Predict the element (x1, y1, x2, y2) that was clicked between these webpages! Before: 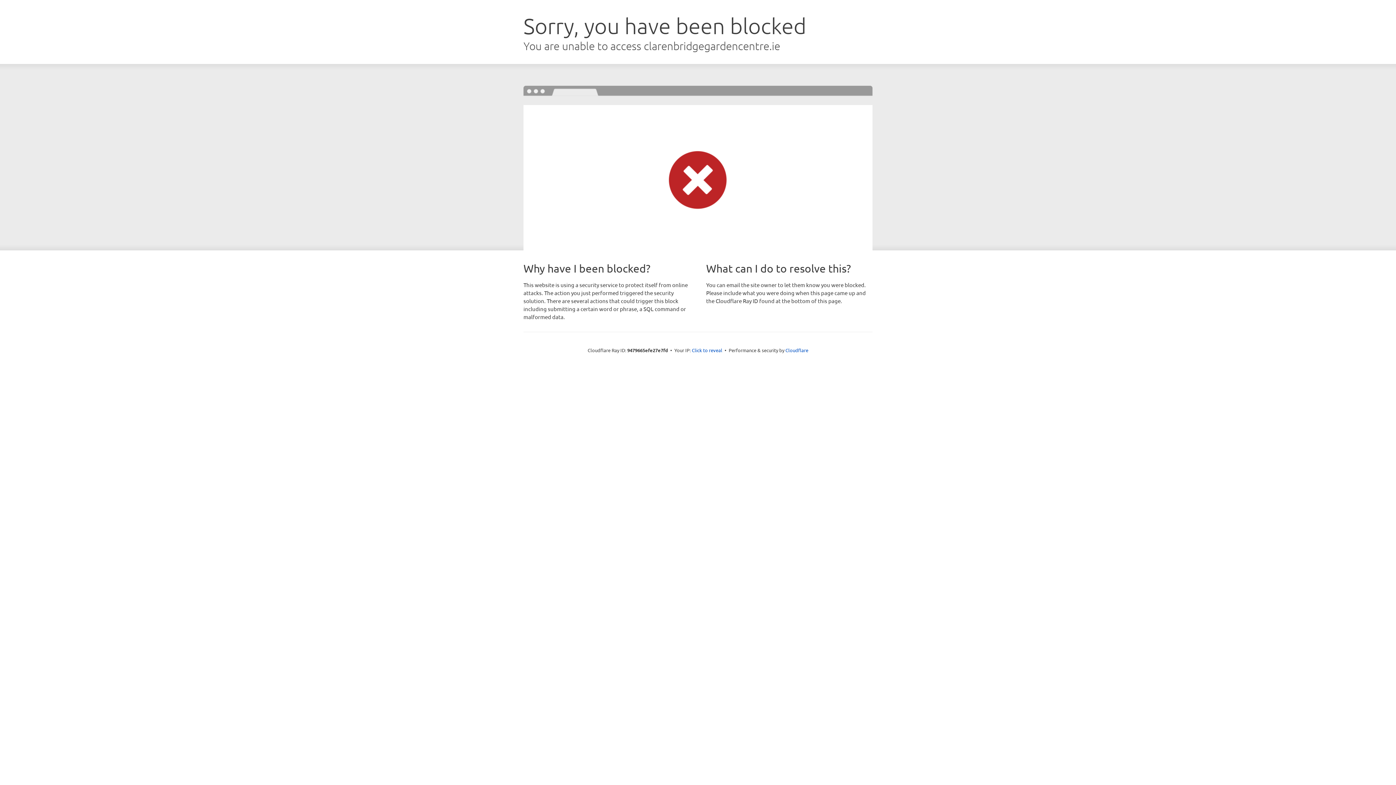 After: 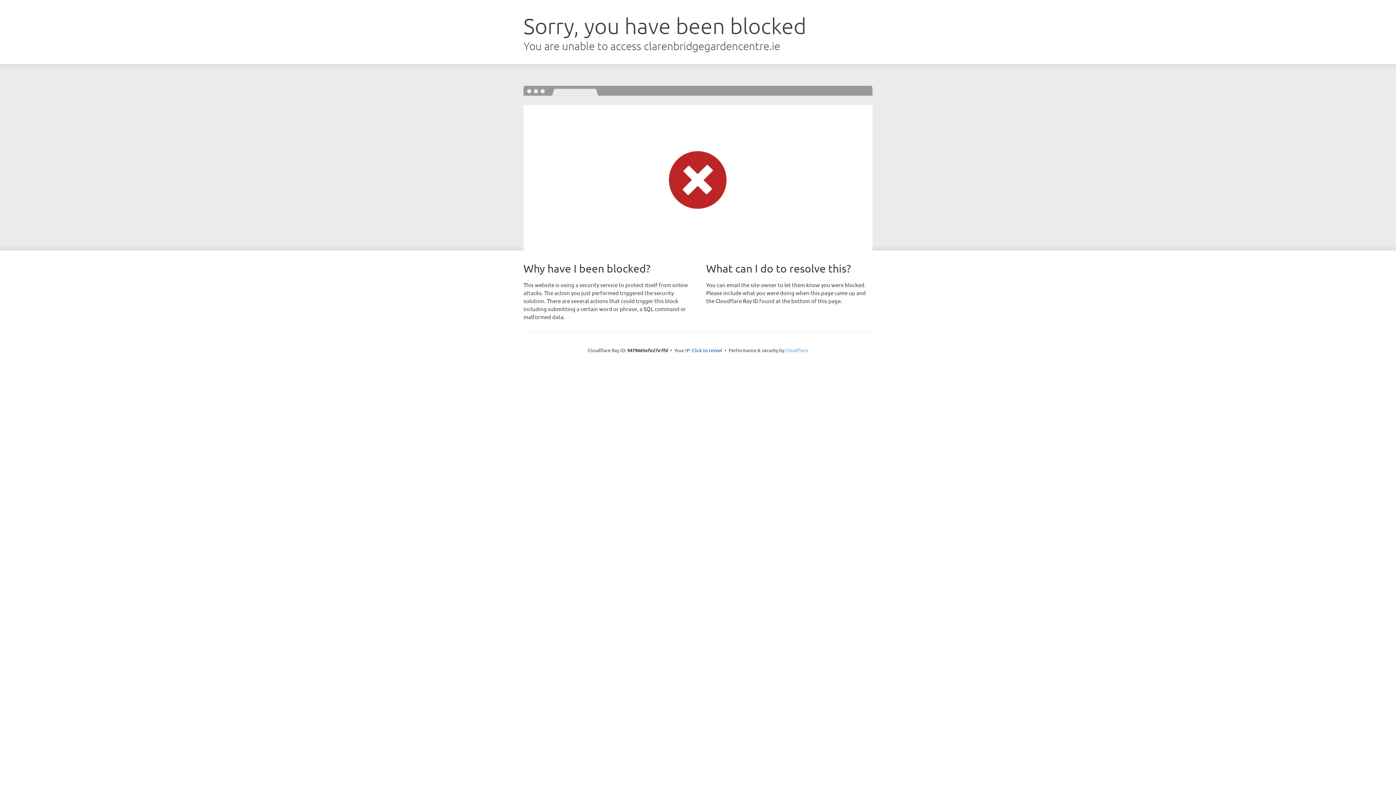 Action: bbox: (785, 347, 808, 353) label: Cloudflare